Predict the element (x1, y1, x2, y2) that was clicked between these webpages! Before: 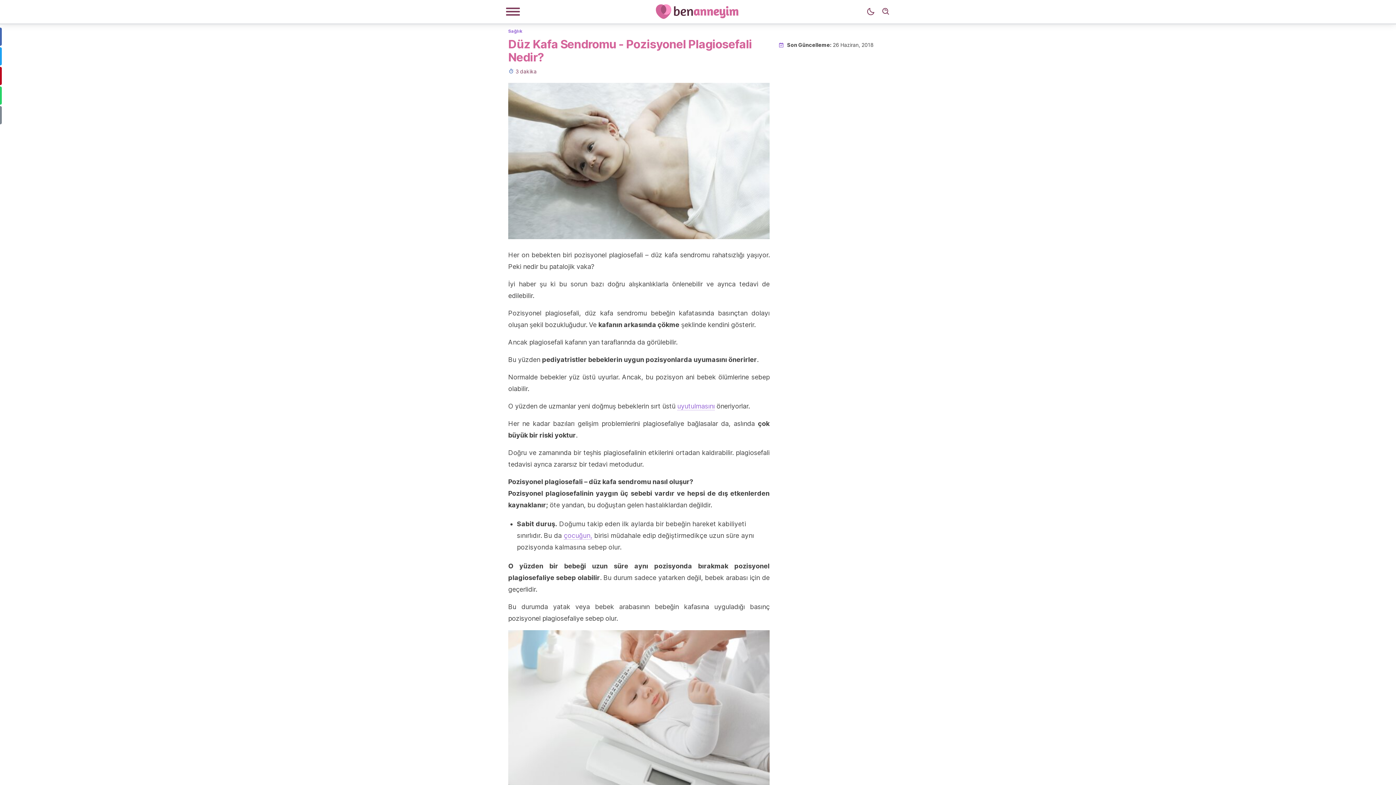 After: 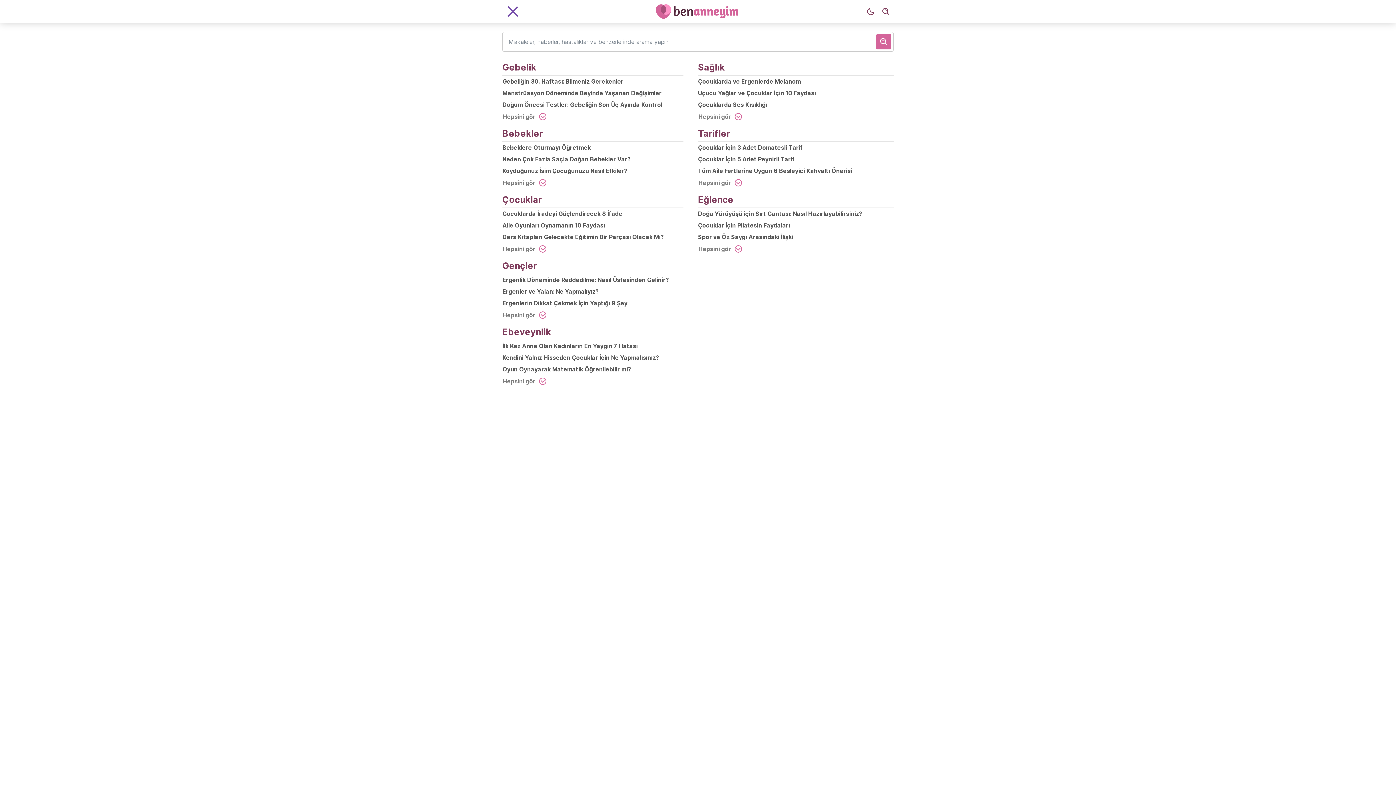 Action: bbox: (505, 7, 520, 16) label: Navigasyon Menüsü